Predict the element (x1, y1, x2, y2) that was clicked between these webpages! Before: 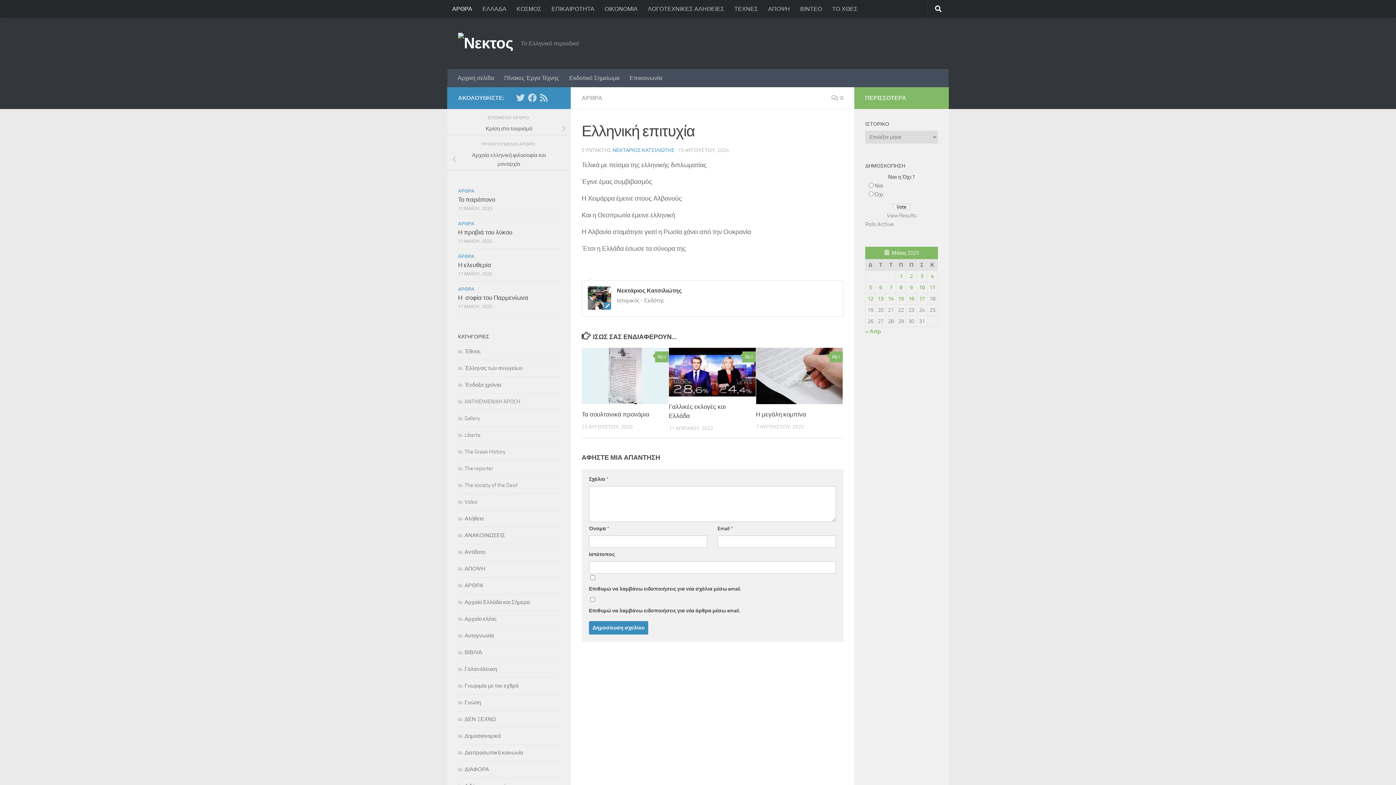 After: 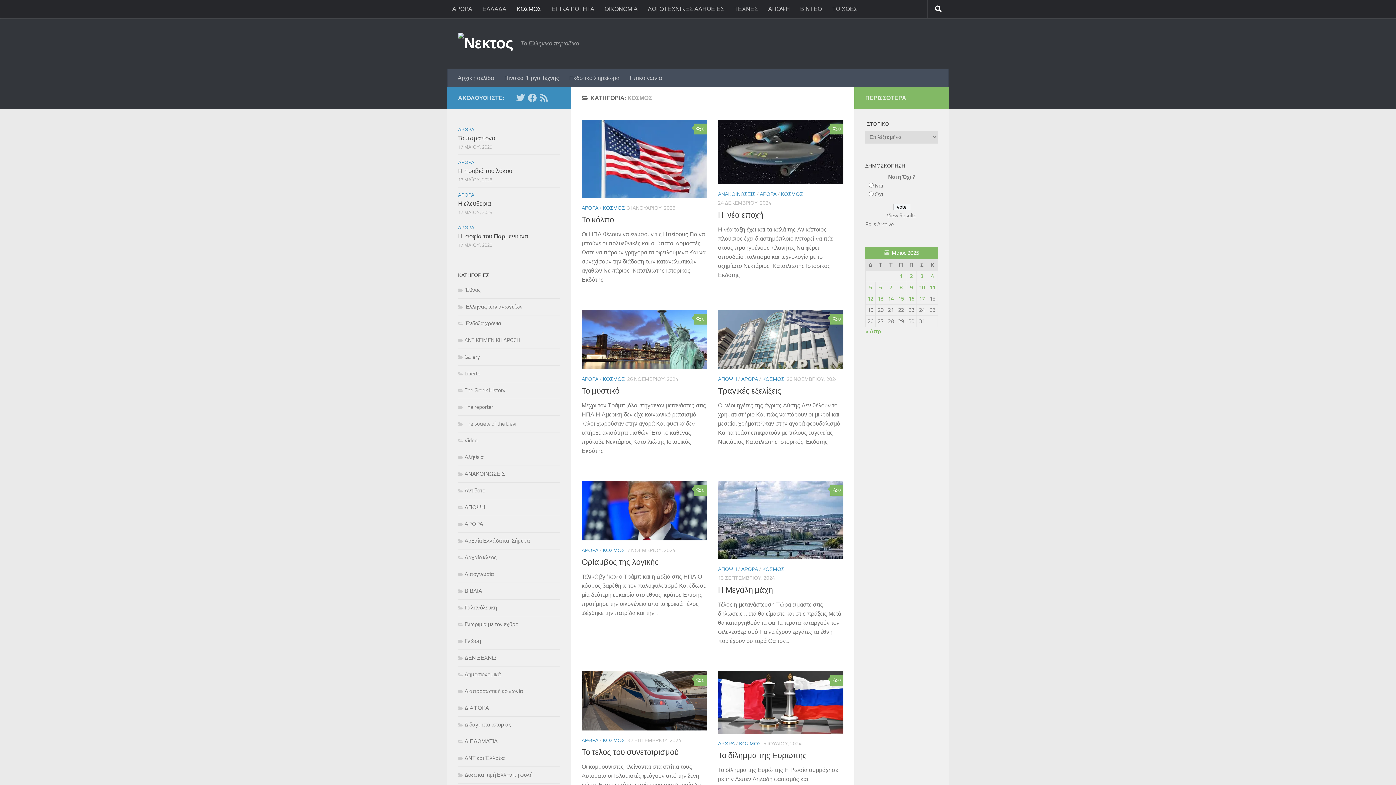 Action: bbox: (511, 0, 546, 18) label: ΚΟΣΜΟΣ